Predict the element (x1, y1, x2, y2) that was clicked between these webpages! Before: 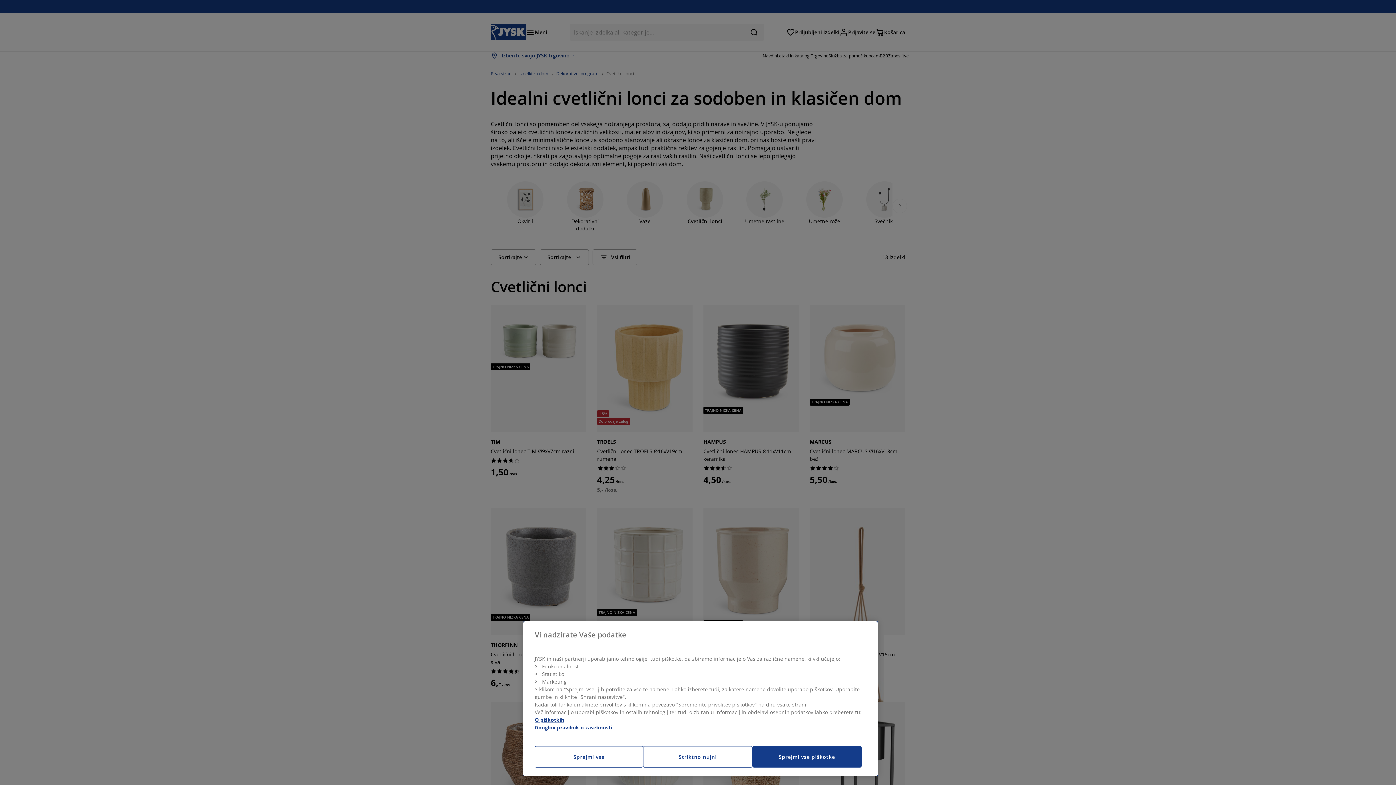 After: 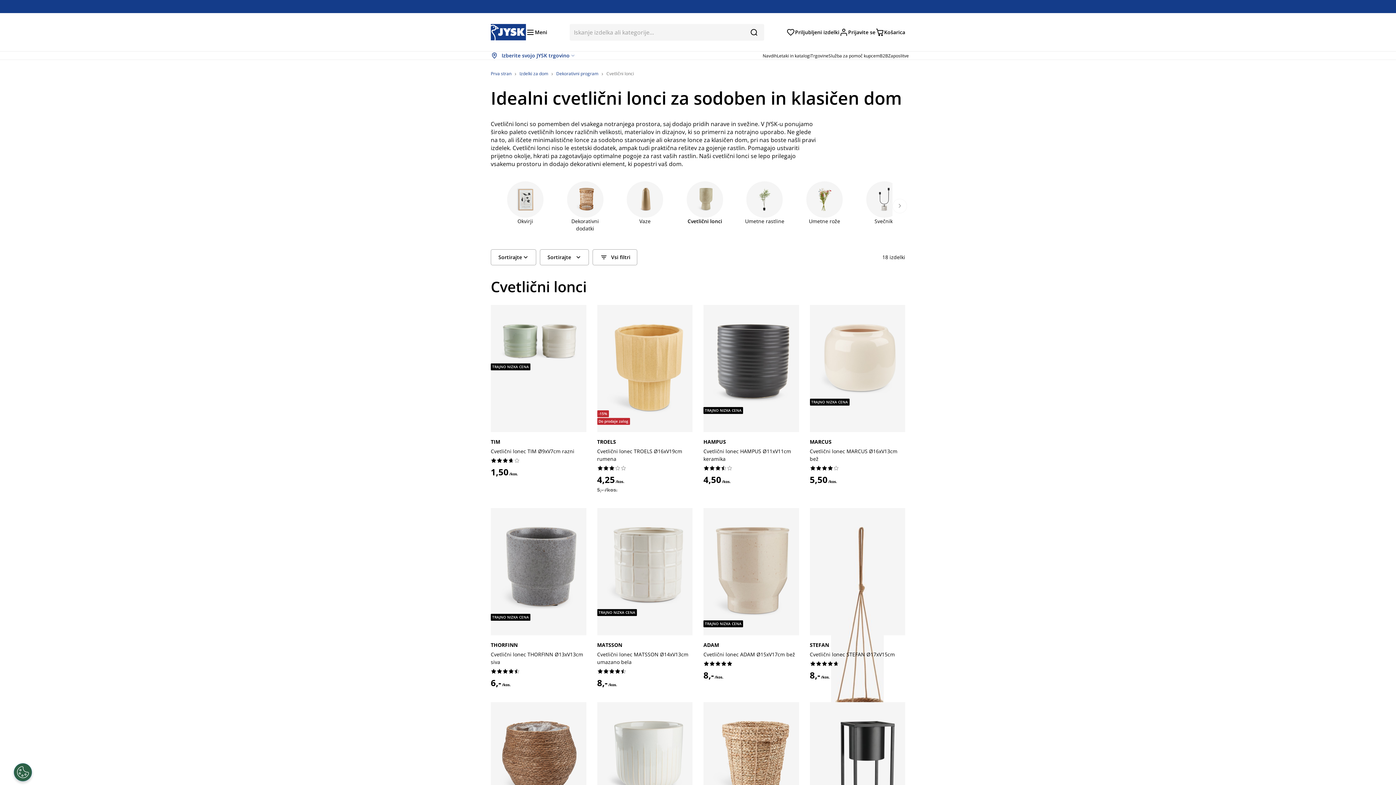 Action: label: Sprejmi vse piškotke bbox: (752, 746, 861, 768)